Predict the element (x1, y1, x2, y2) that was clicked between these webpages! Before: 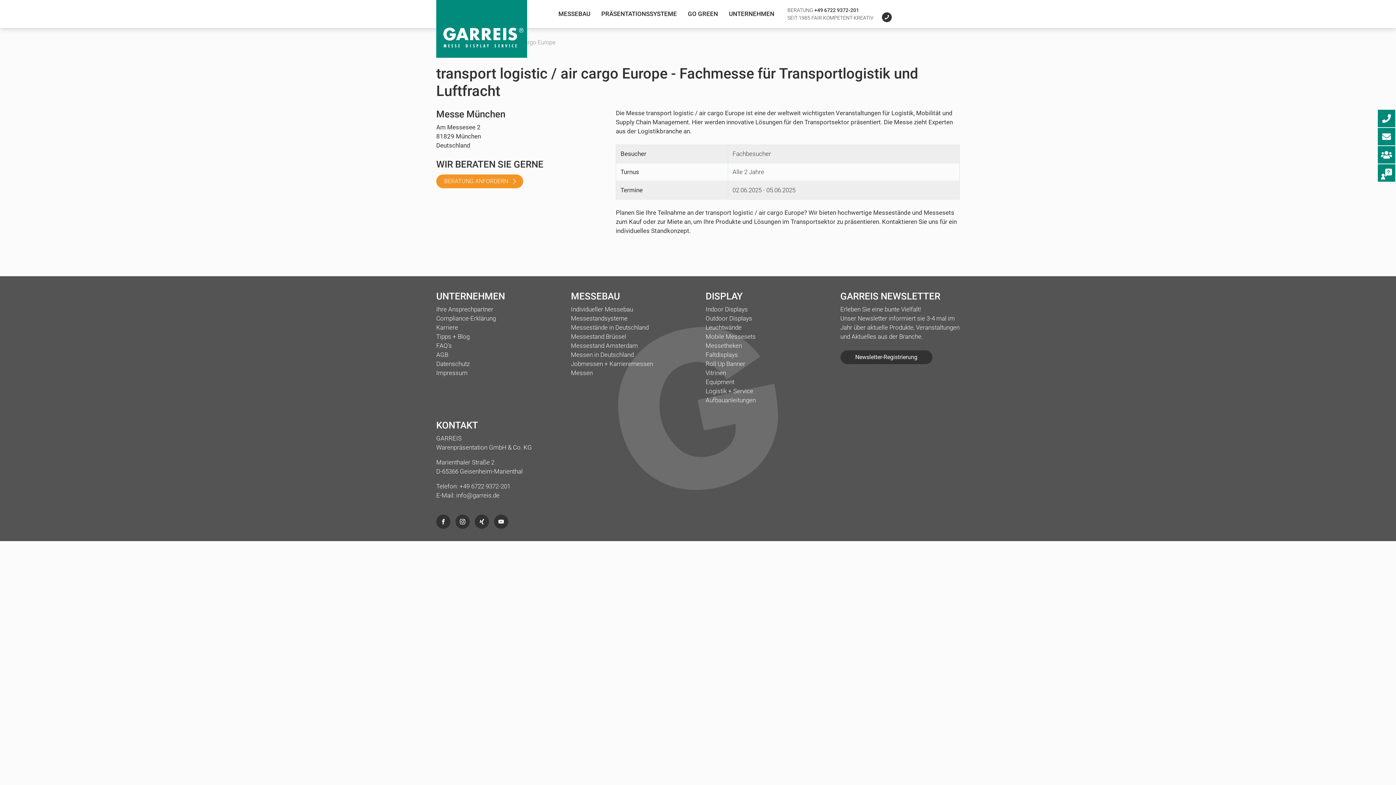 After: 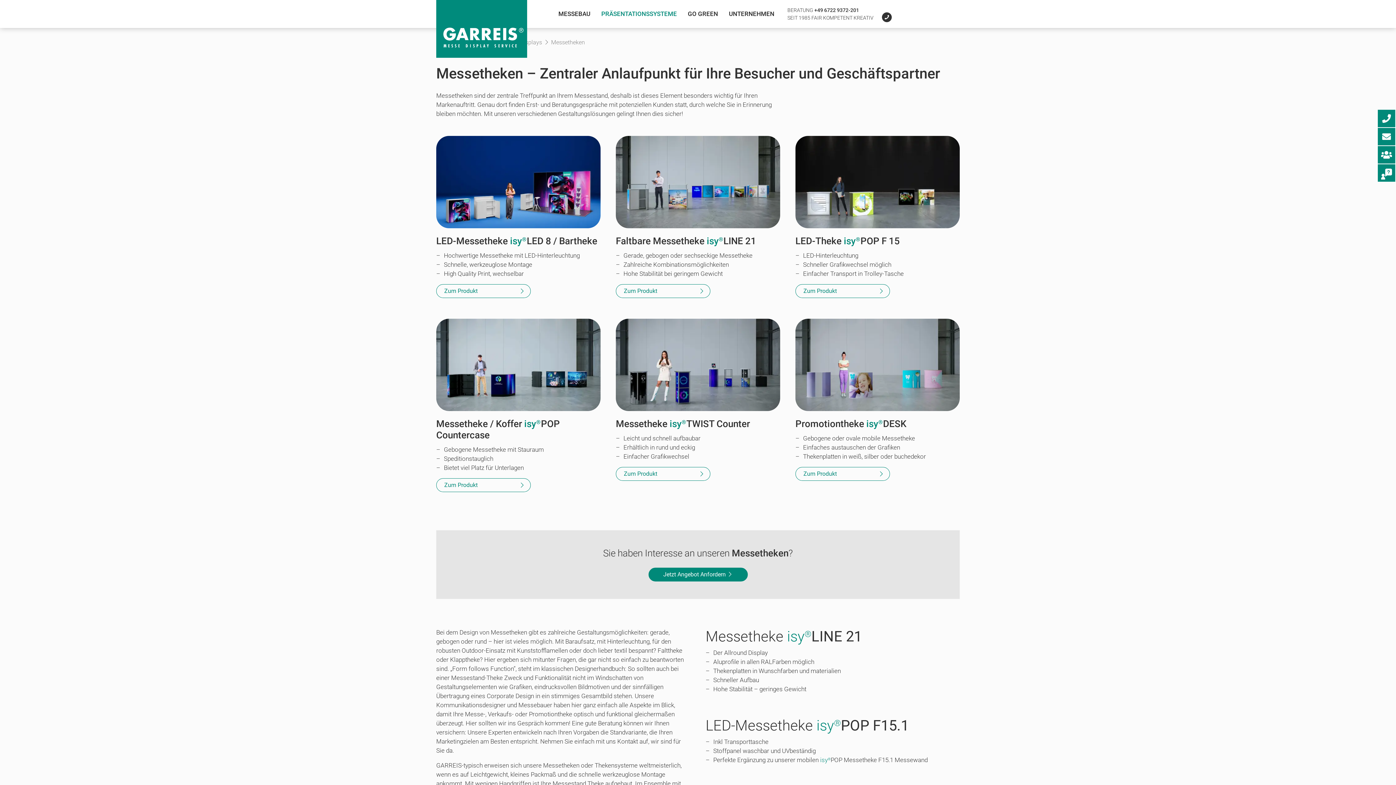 Action: bbox: (705, 341, 825, 350) label: Messetheken